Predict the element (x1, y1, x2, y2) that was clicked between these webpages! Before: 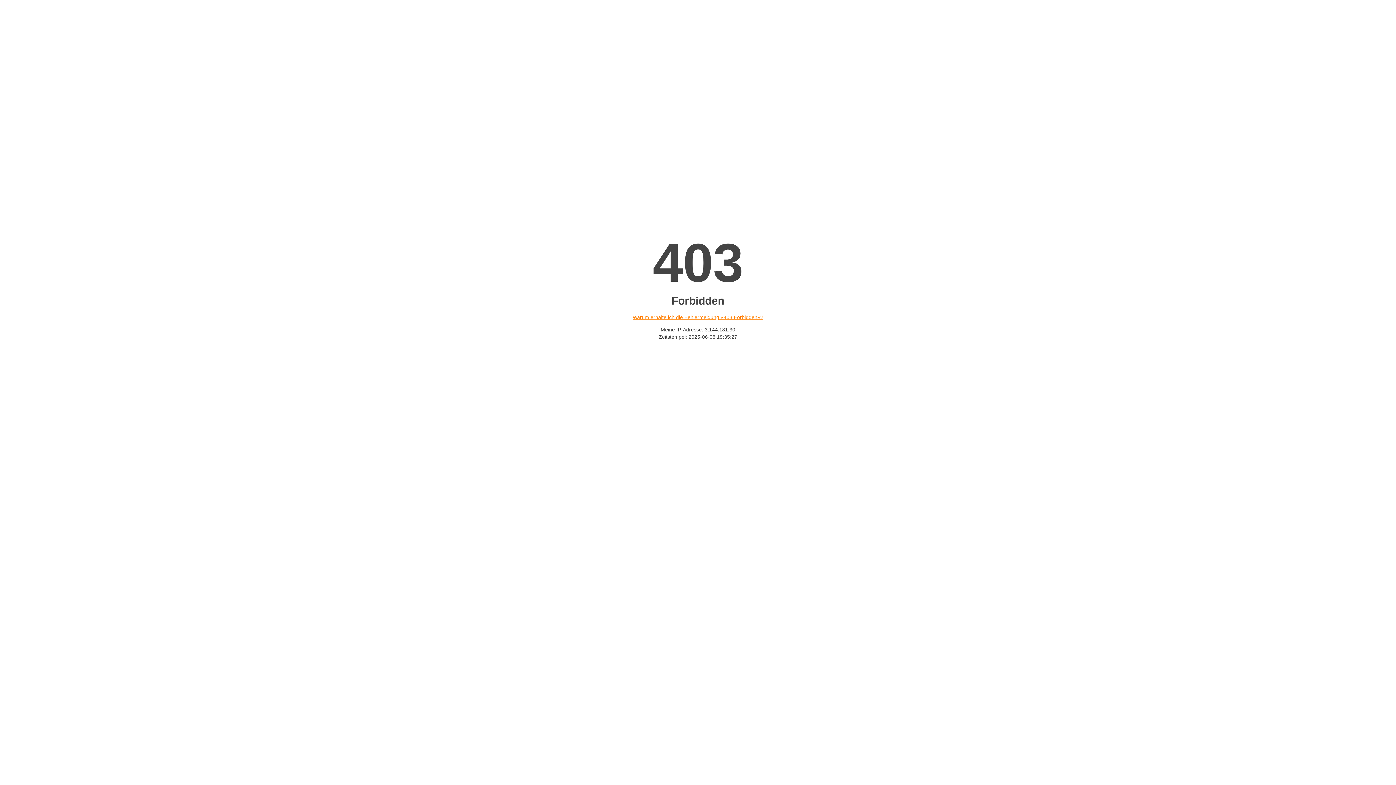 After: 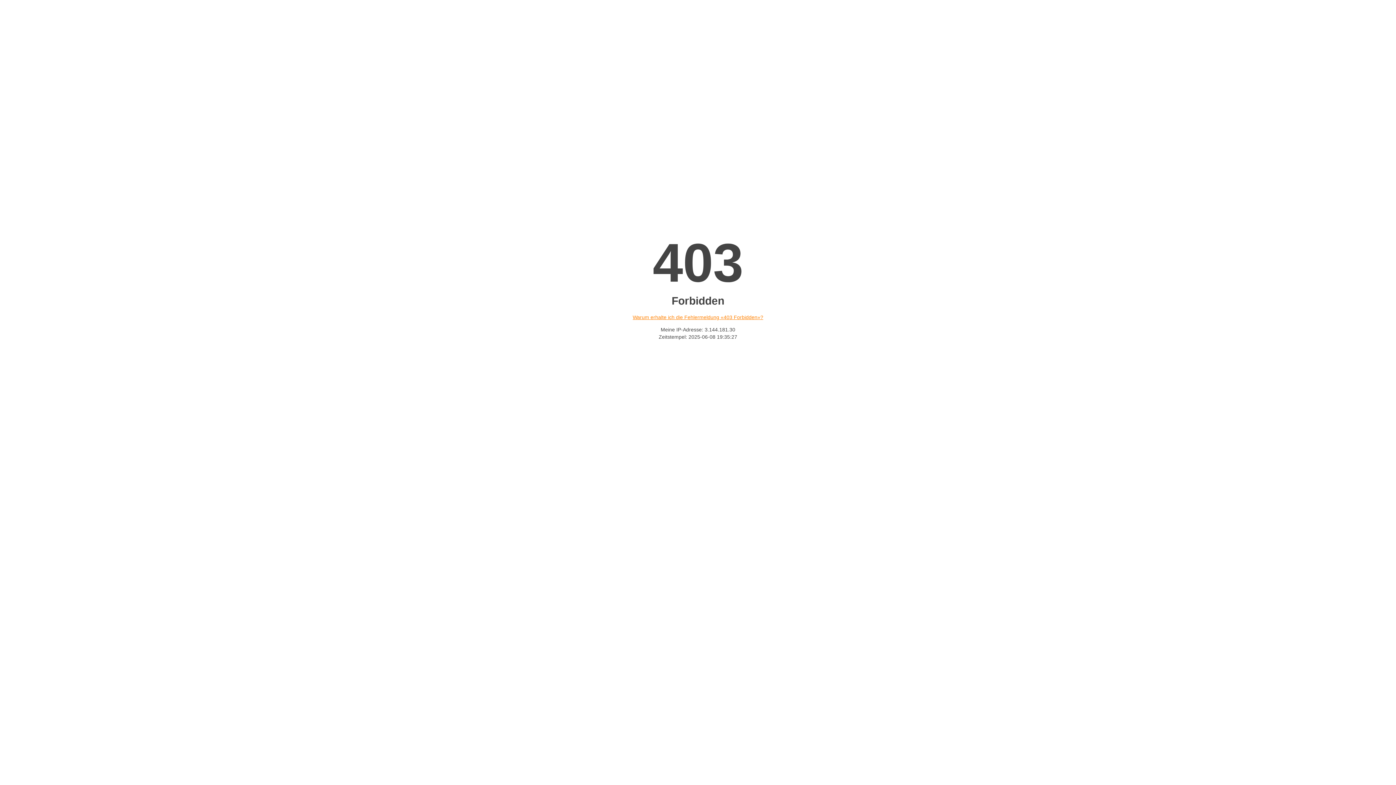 Action: bbox: (632, 314, 763, 320) label: Warum erhalte ich die Fehlermeldung «403 Forbidden»?